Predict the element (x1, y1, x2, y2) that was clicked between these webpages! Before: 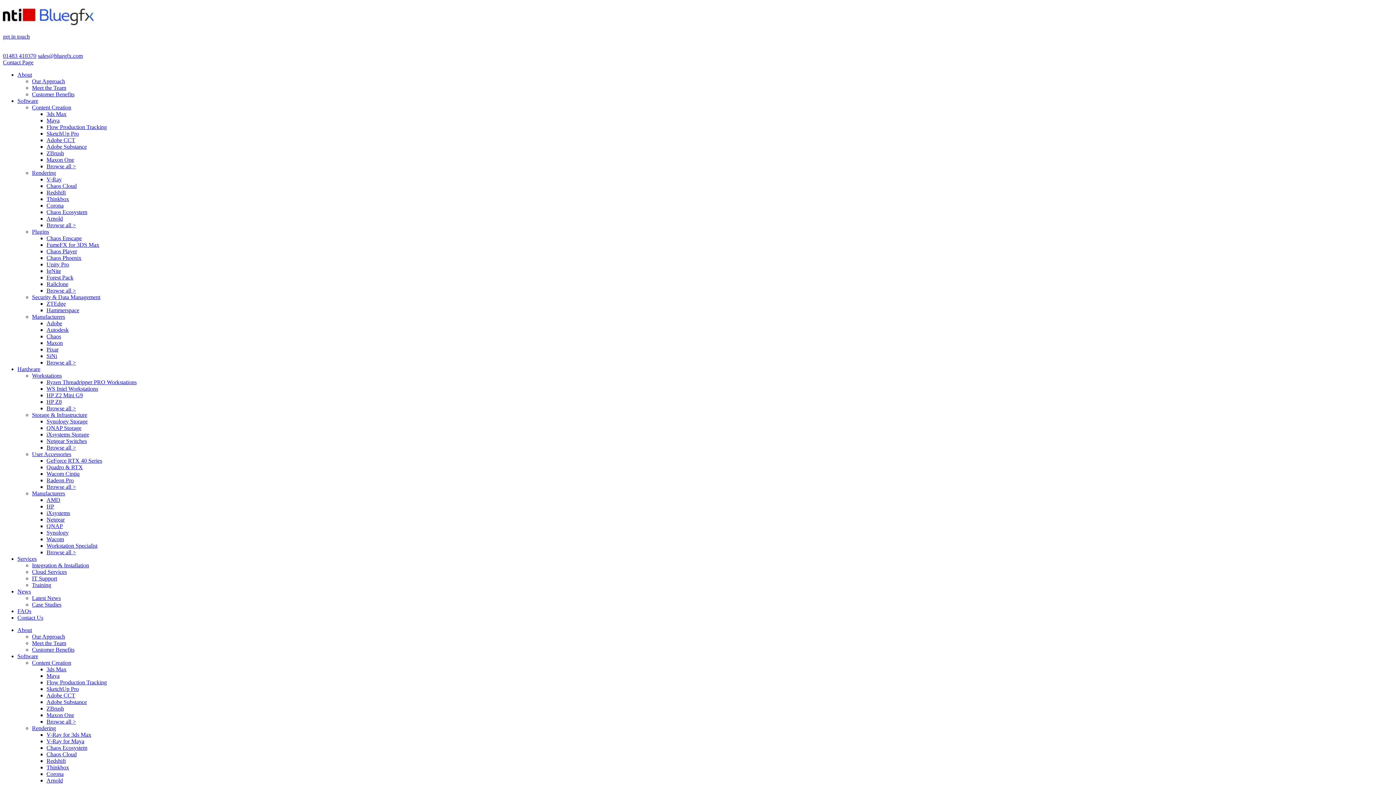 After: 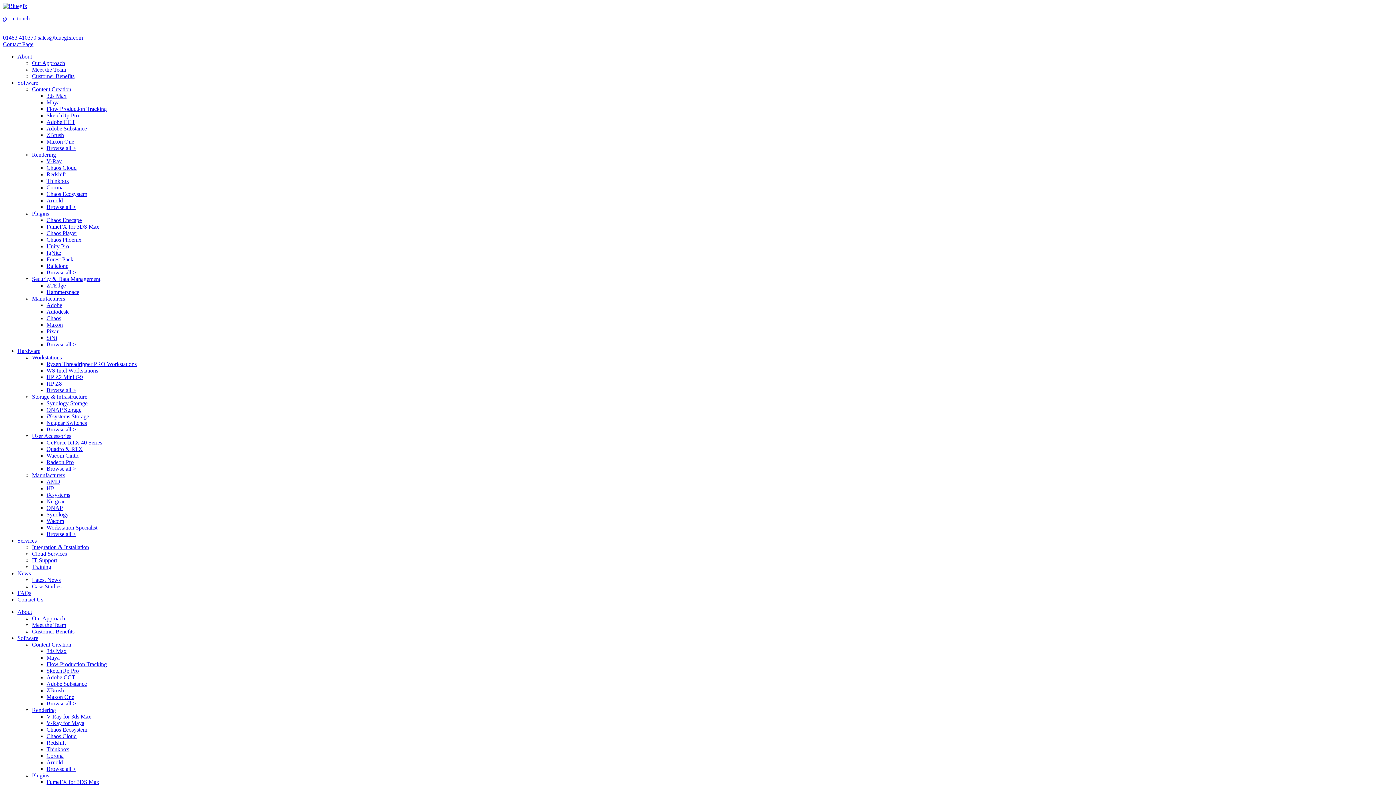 Action: bbox: (32, 725, 56, 731) label: Rendering